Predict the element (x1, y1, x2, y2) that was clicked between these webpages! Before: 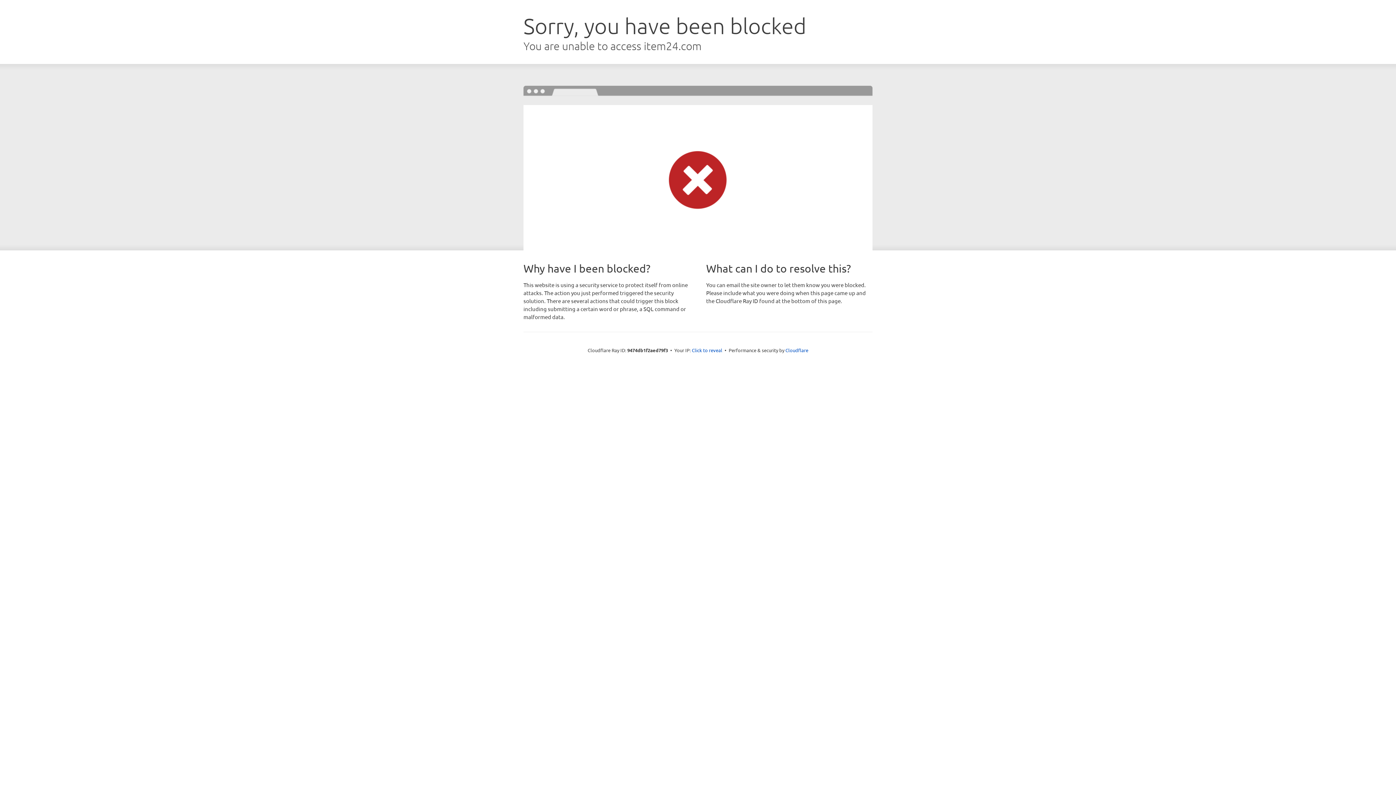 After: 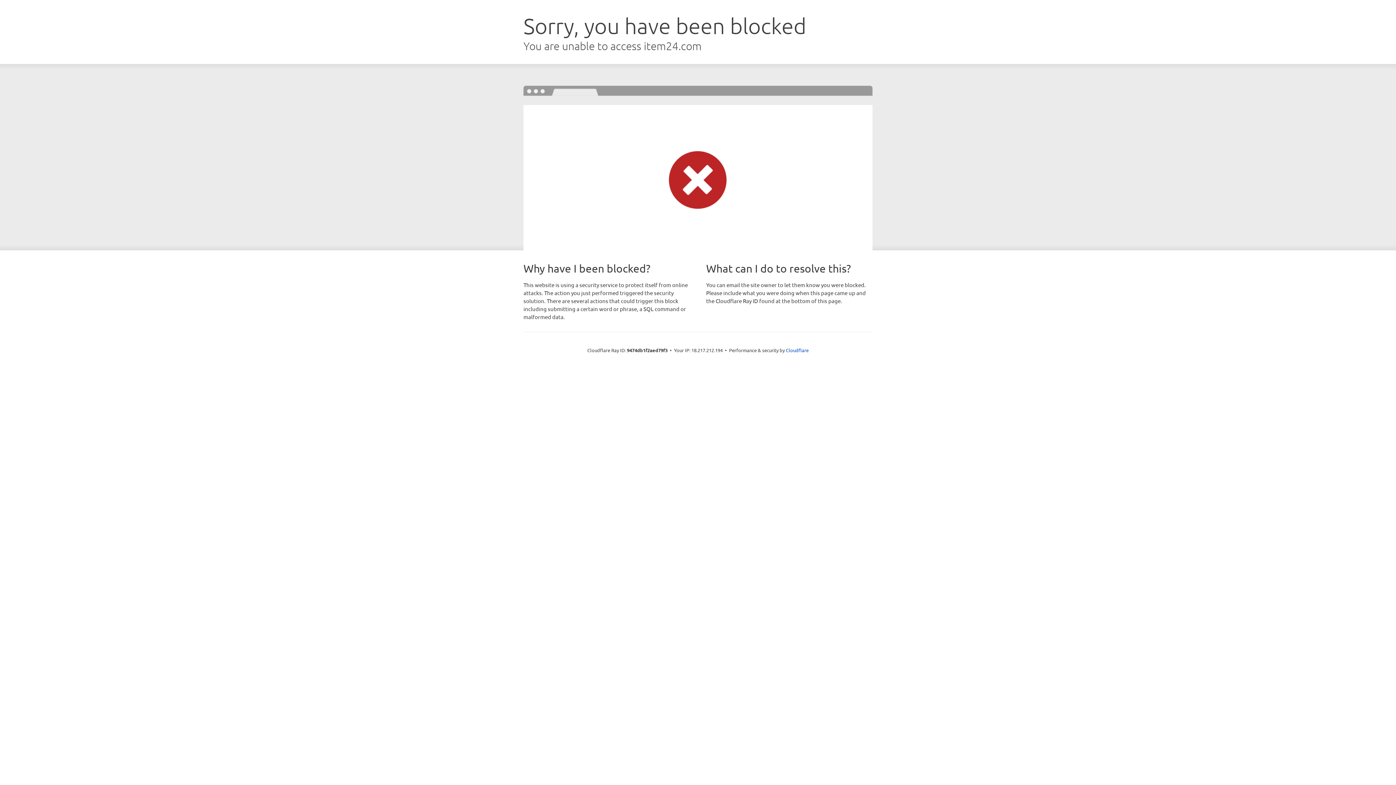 Action: bbox: (692, 346, 722, 353) label: Click to reveal